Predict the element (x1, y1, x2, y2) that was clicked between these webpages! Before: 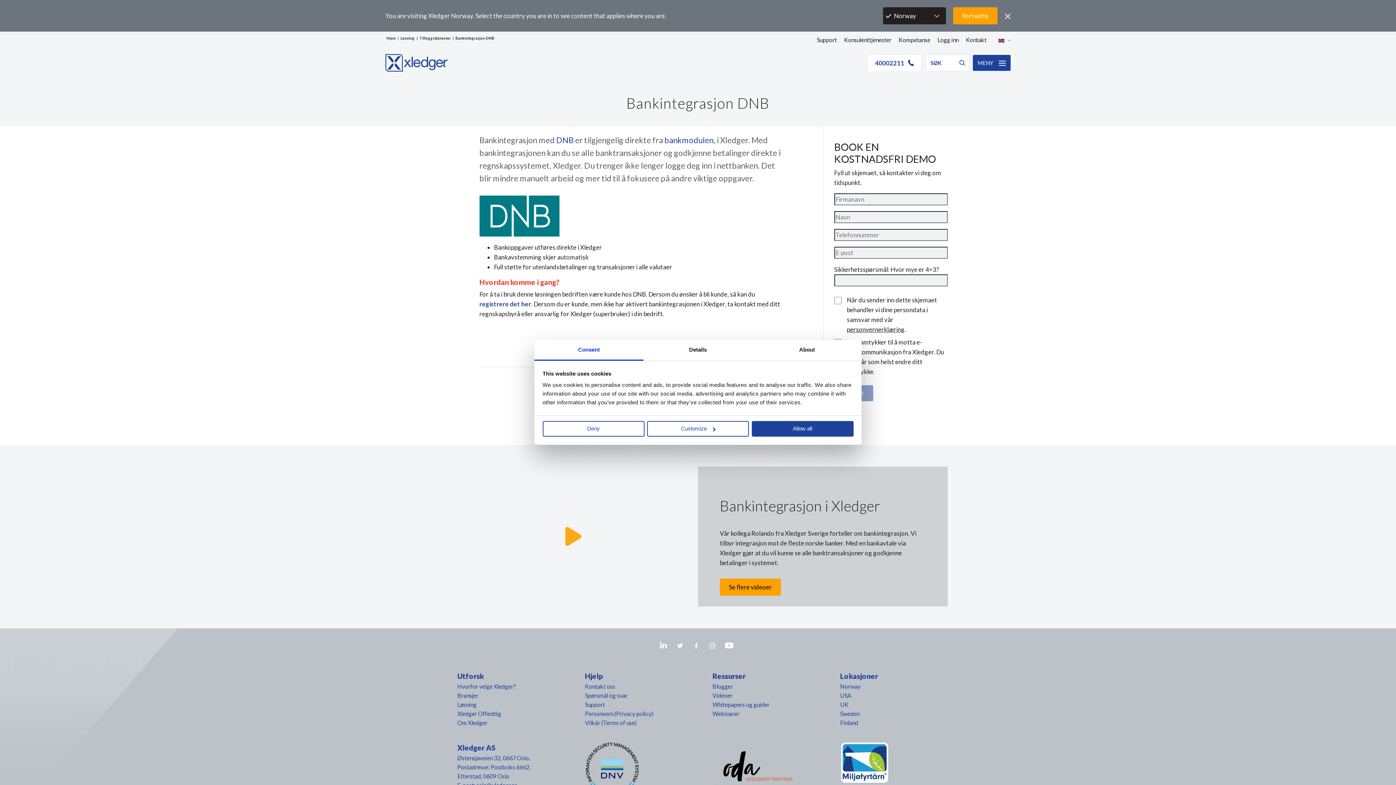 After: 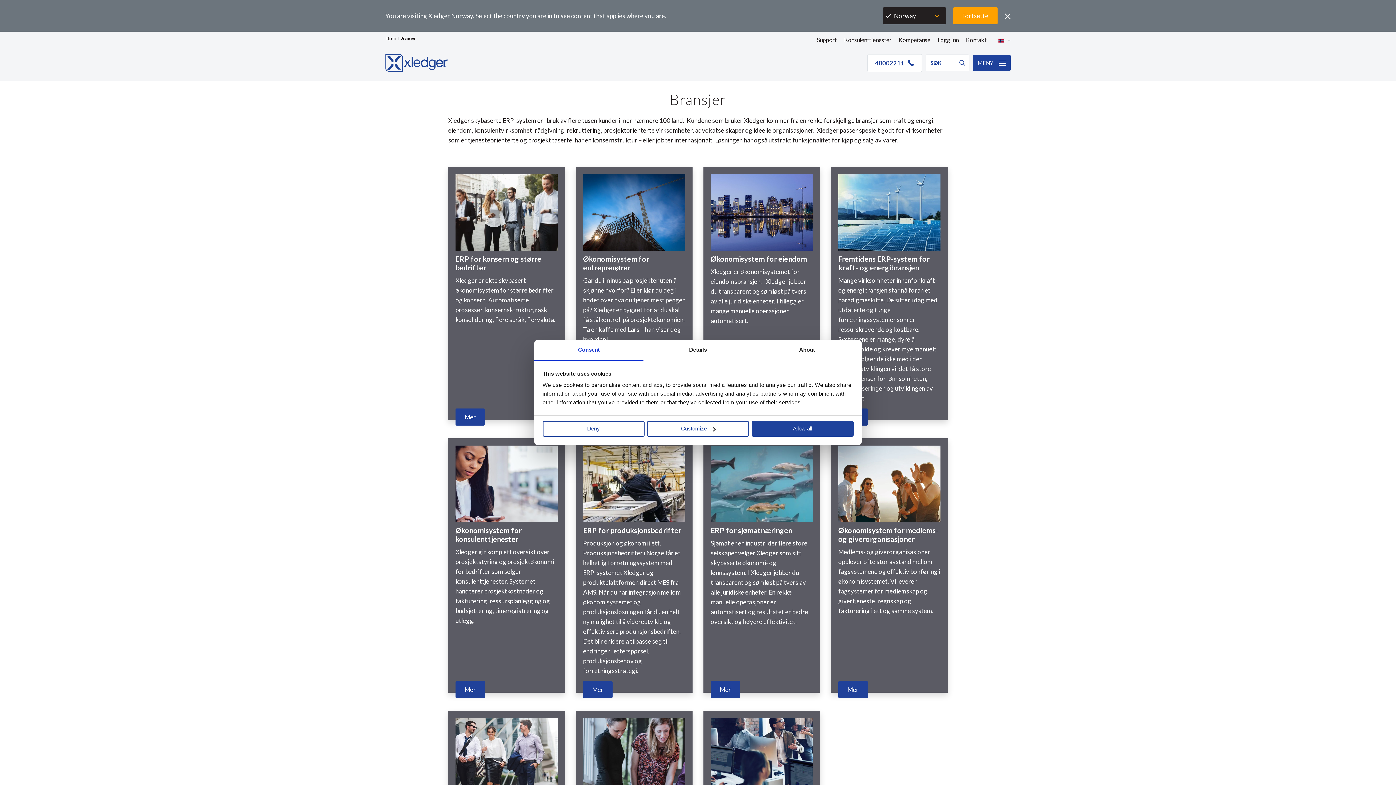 Action: bbox: (457, 692, 478, 699) label: Bransjer